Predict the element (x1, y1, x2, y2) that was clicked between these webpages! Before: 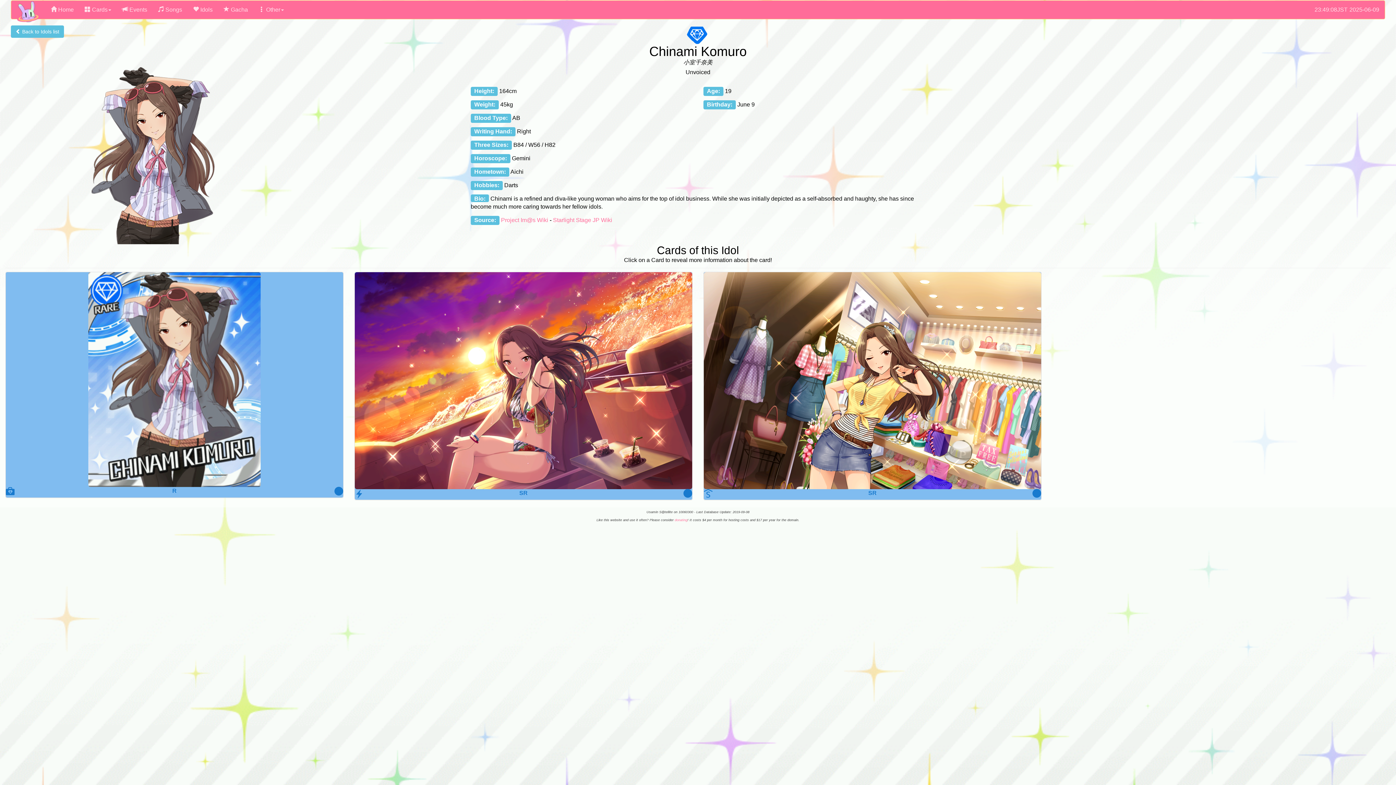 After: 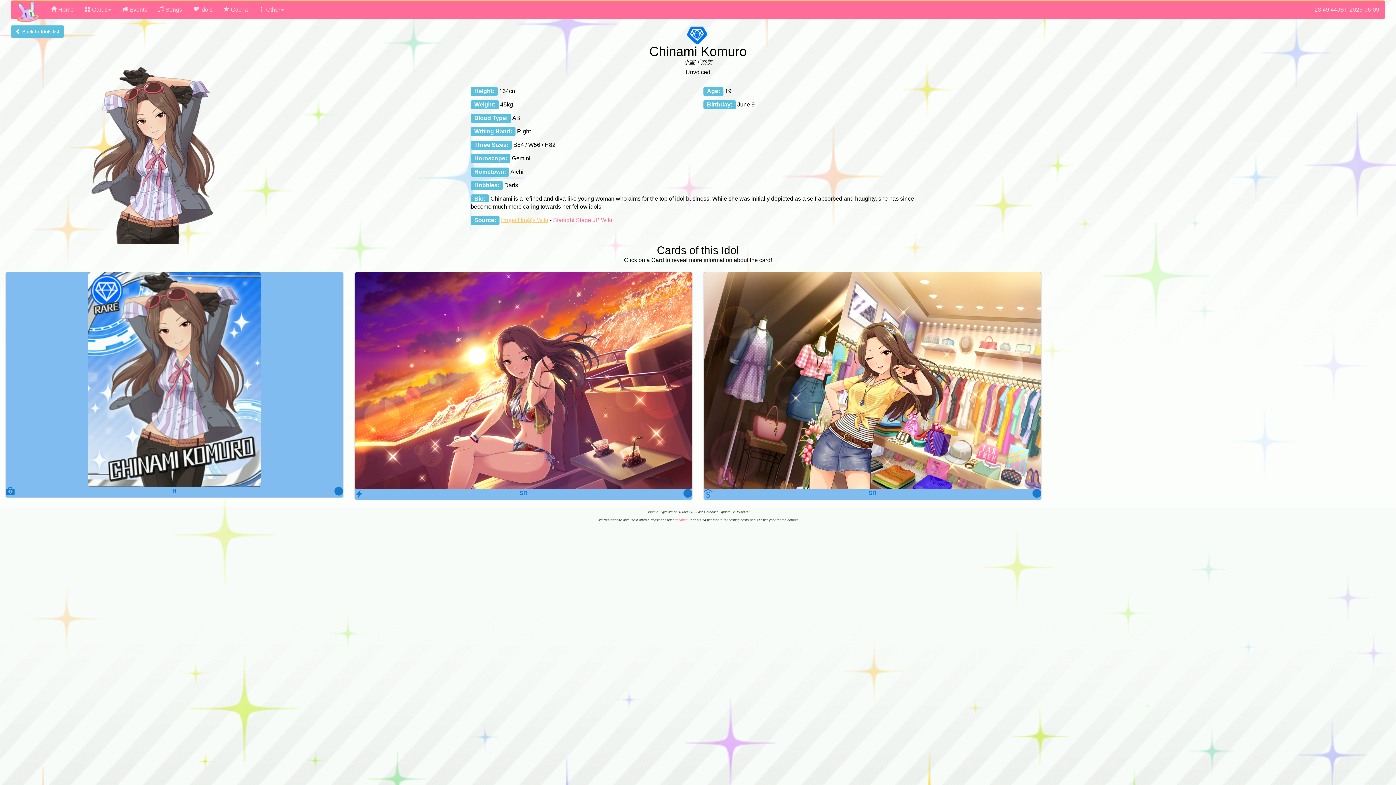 Action: bbox: (501, 216, 548, 223) label: Project Im@s Wiki